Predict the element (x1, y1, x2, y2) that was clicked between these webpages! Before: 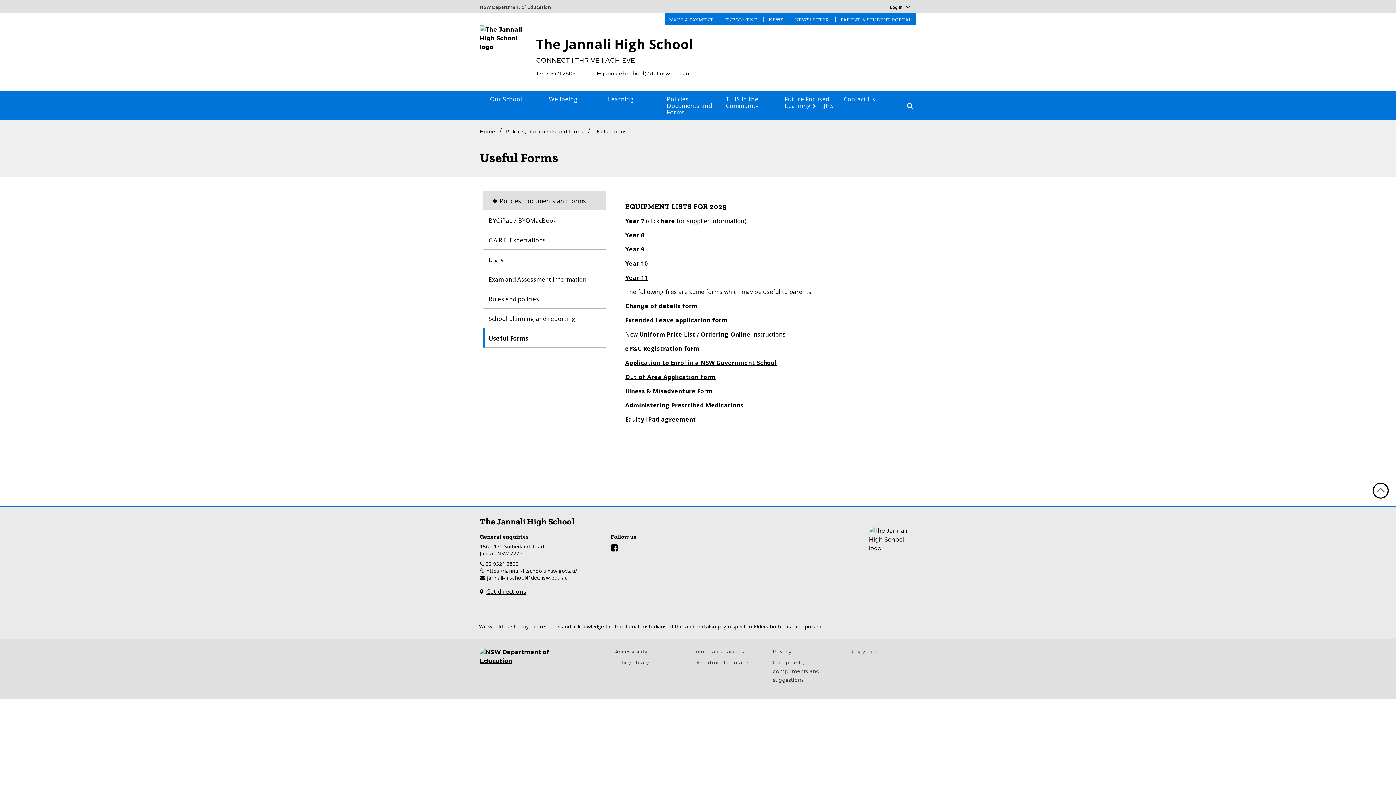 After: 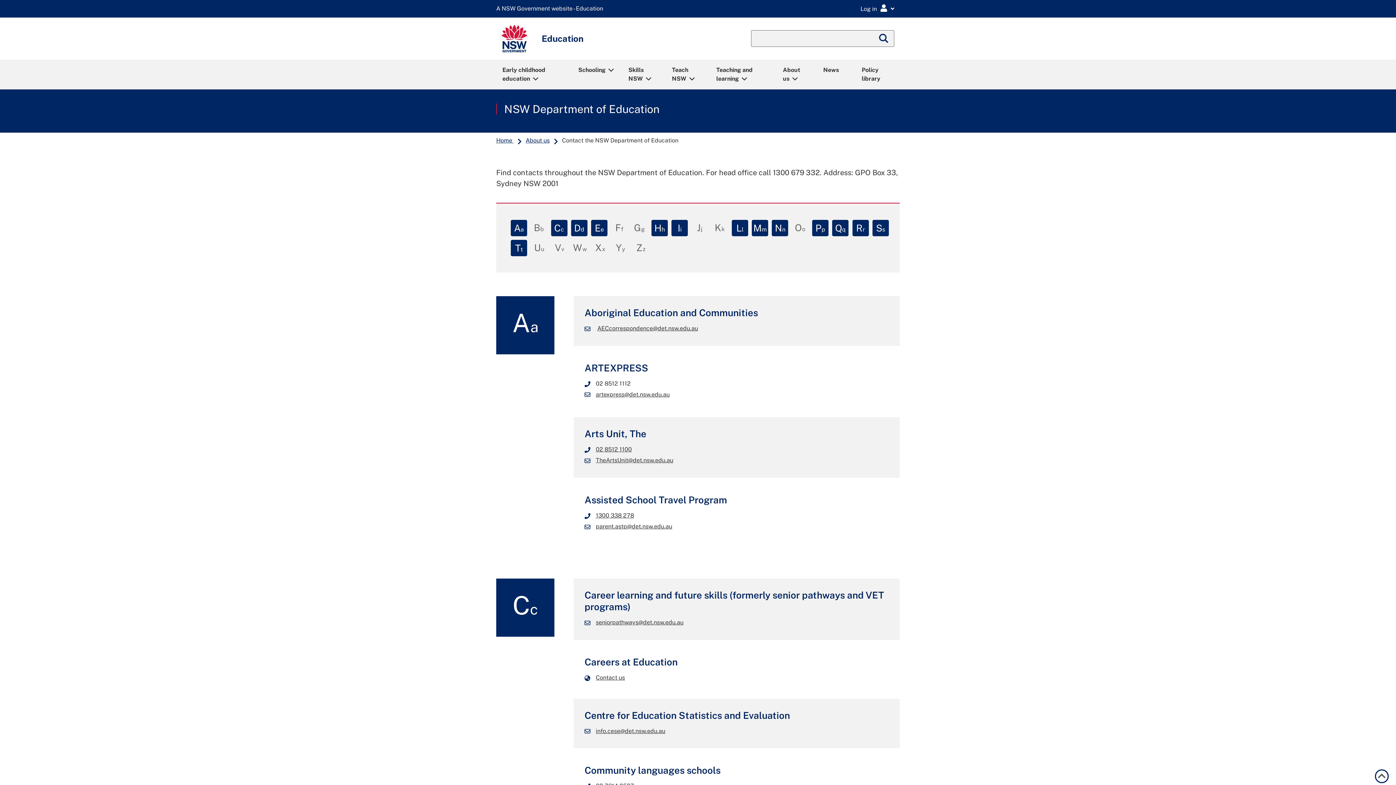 Action: bbox: (694, 659, 749, 665) label: Department contacts